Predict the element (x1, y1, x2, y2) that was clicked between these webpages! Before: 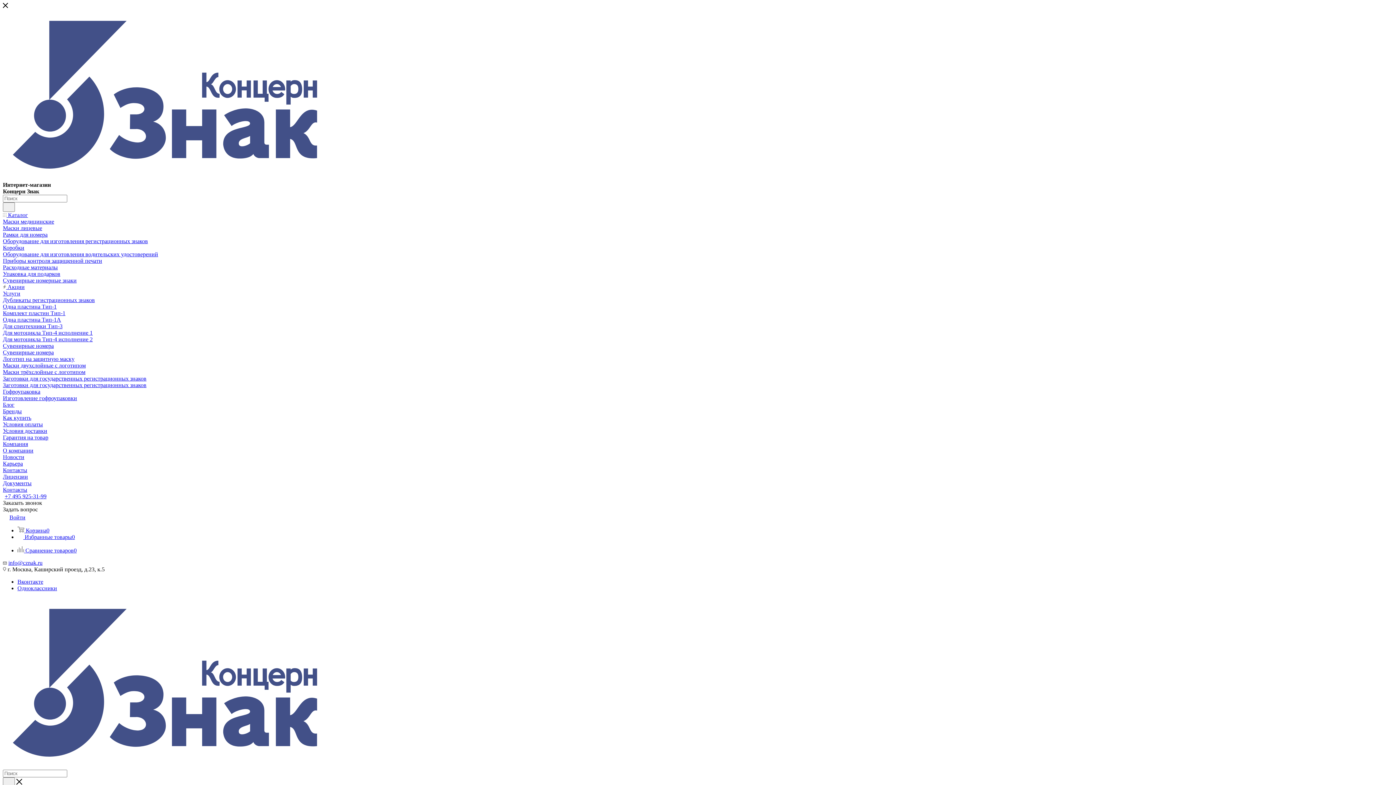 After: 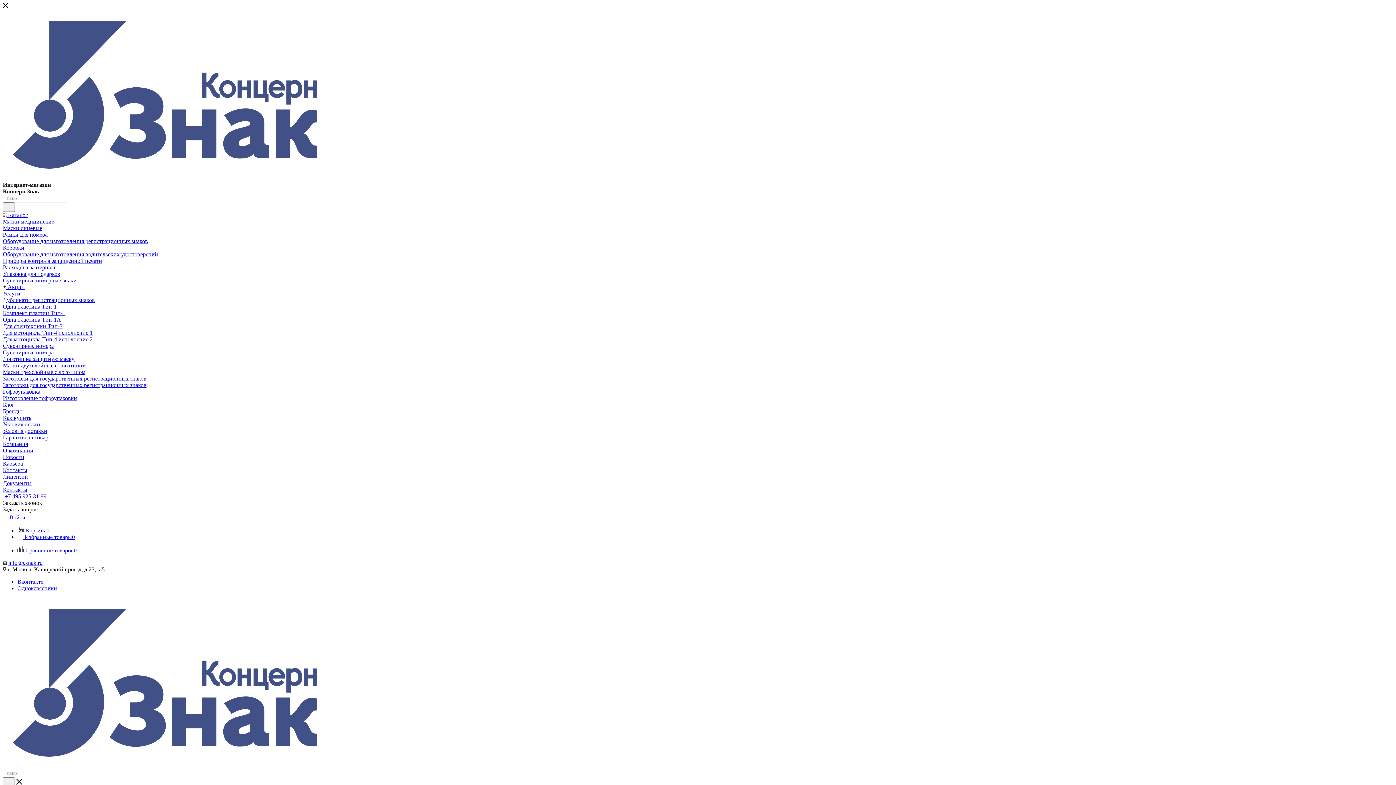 Action: label: Карьера bbox: (2, 460, 22, 466)